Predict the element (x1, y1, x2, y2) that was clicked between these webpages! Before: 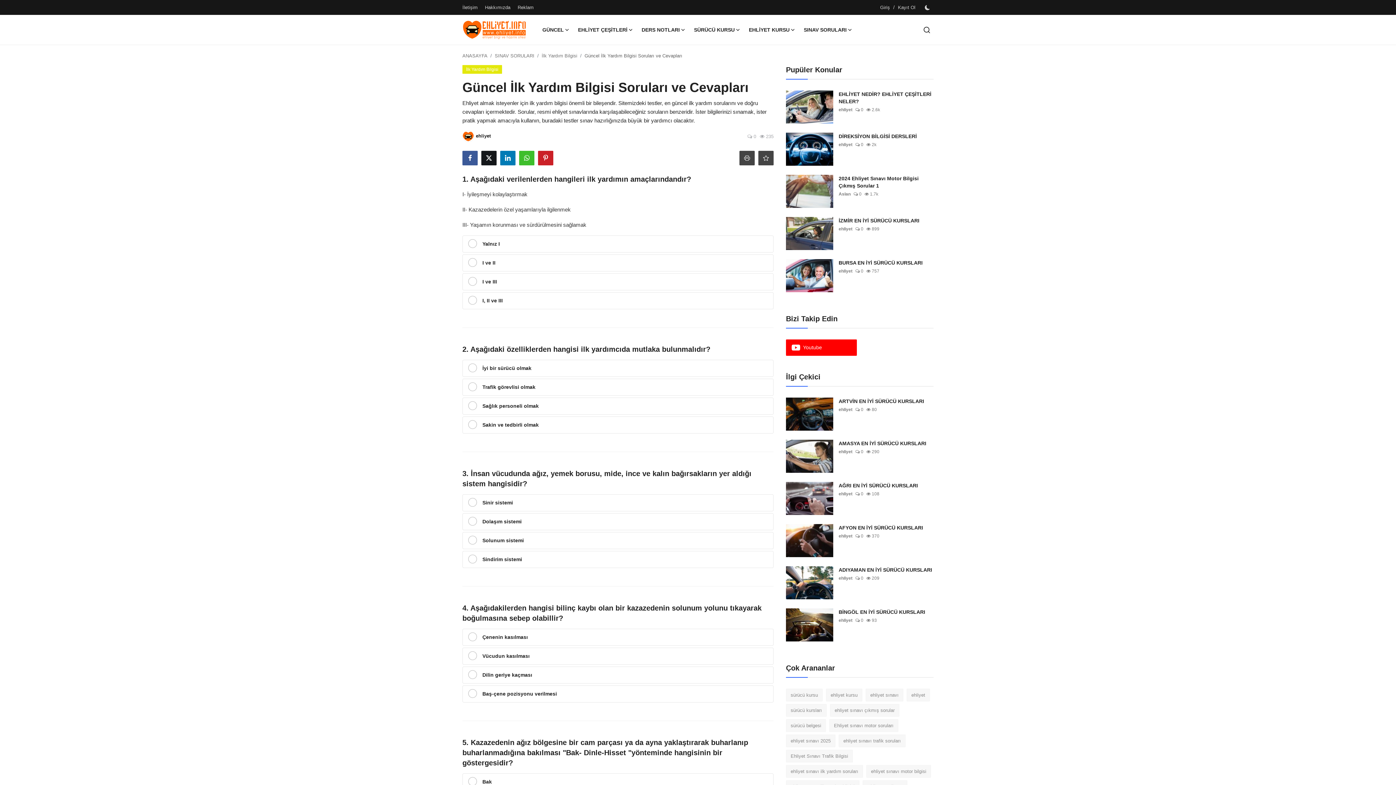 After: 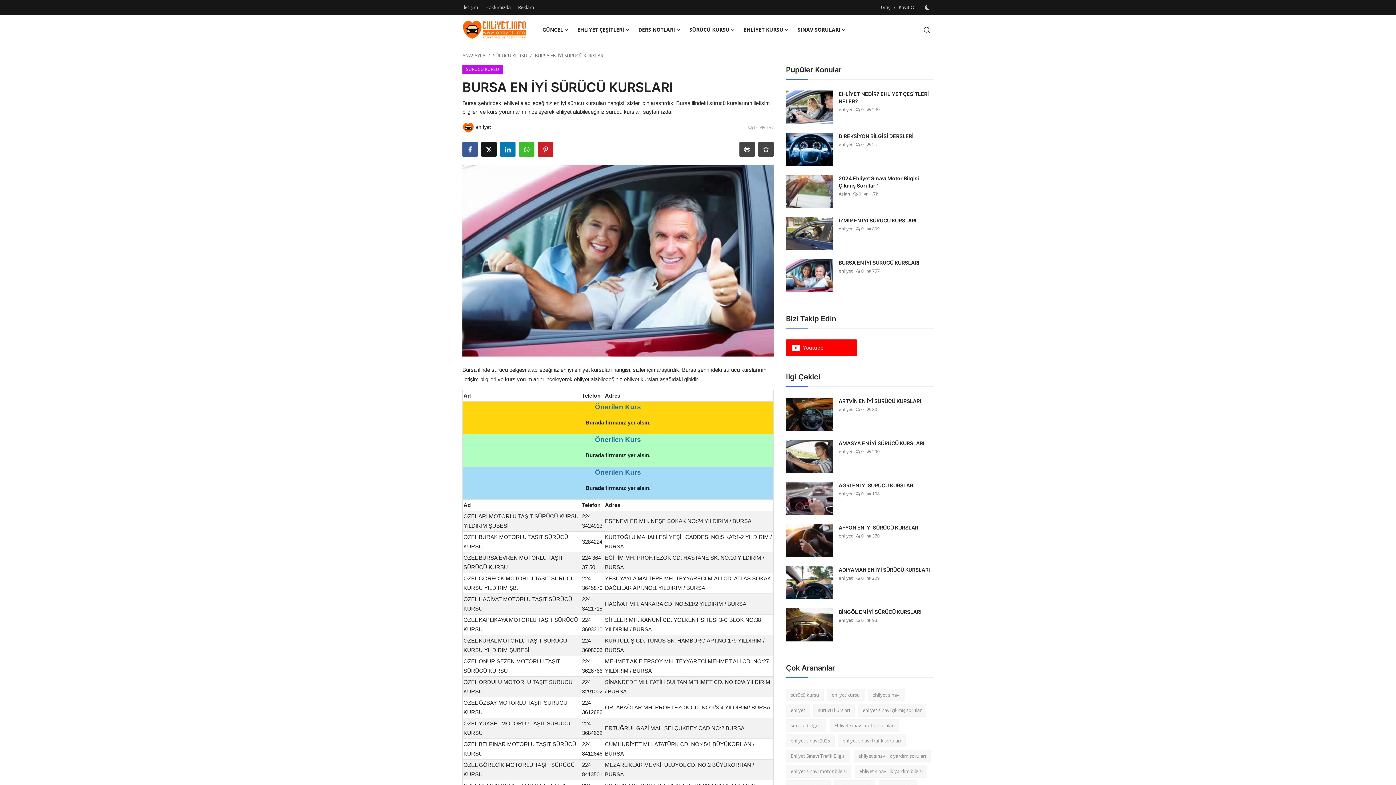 Action: bbox: (786, 259, 833, 292)